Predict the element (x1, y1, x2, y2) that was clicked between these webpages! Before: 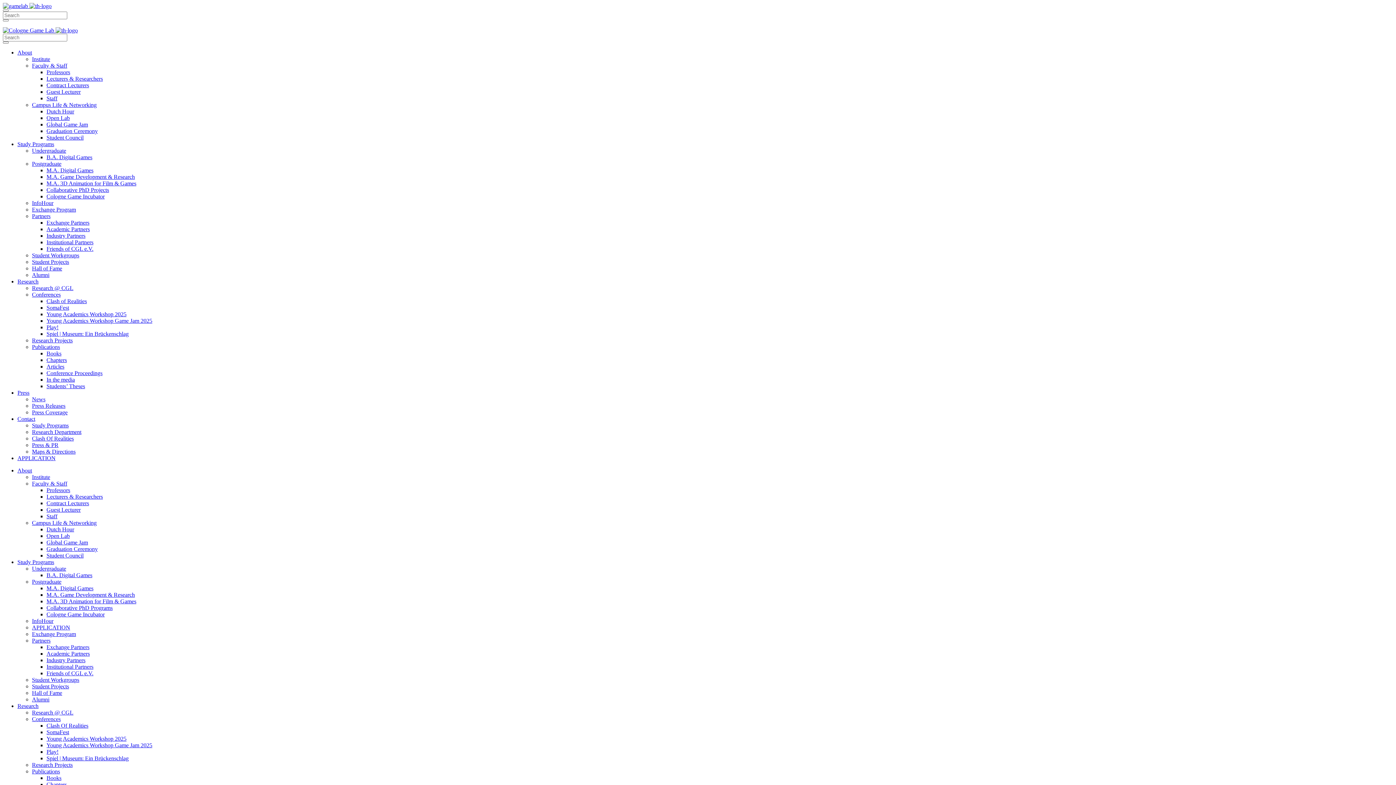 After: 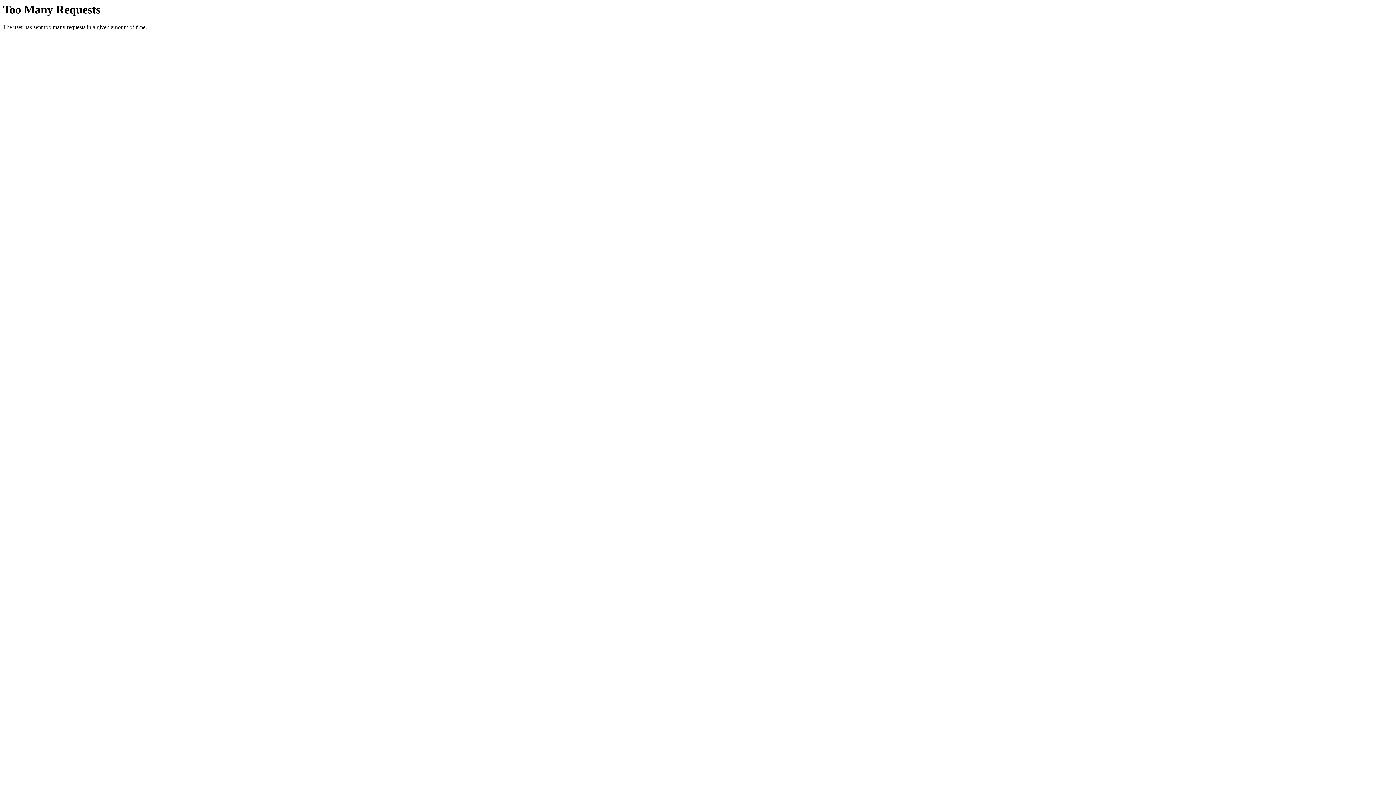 Action: label: Young Academics Workshop Game Jam 2025 bbox: (46, 317, 152, 324)